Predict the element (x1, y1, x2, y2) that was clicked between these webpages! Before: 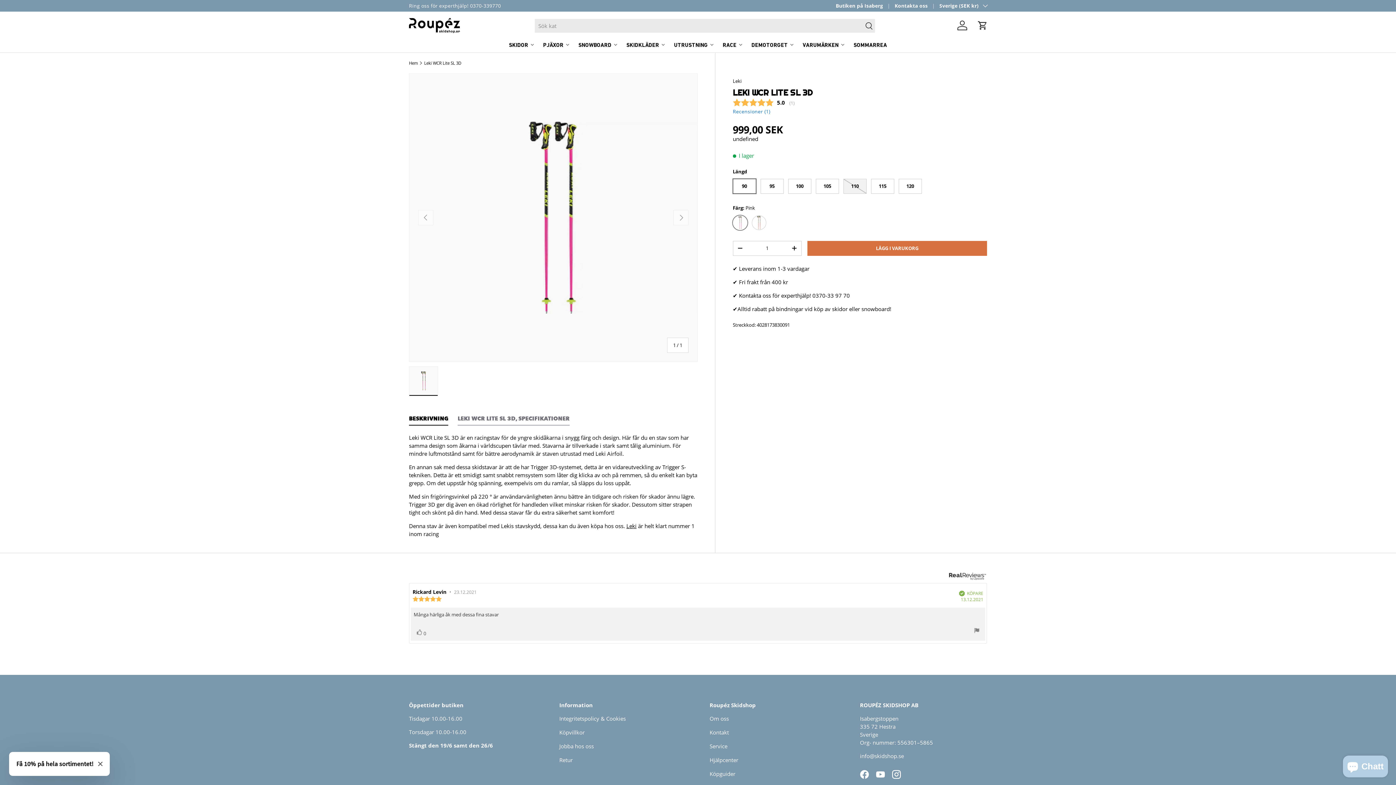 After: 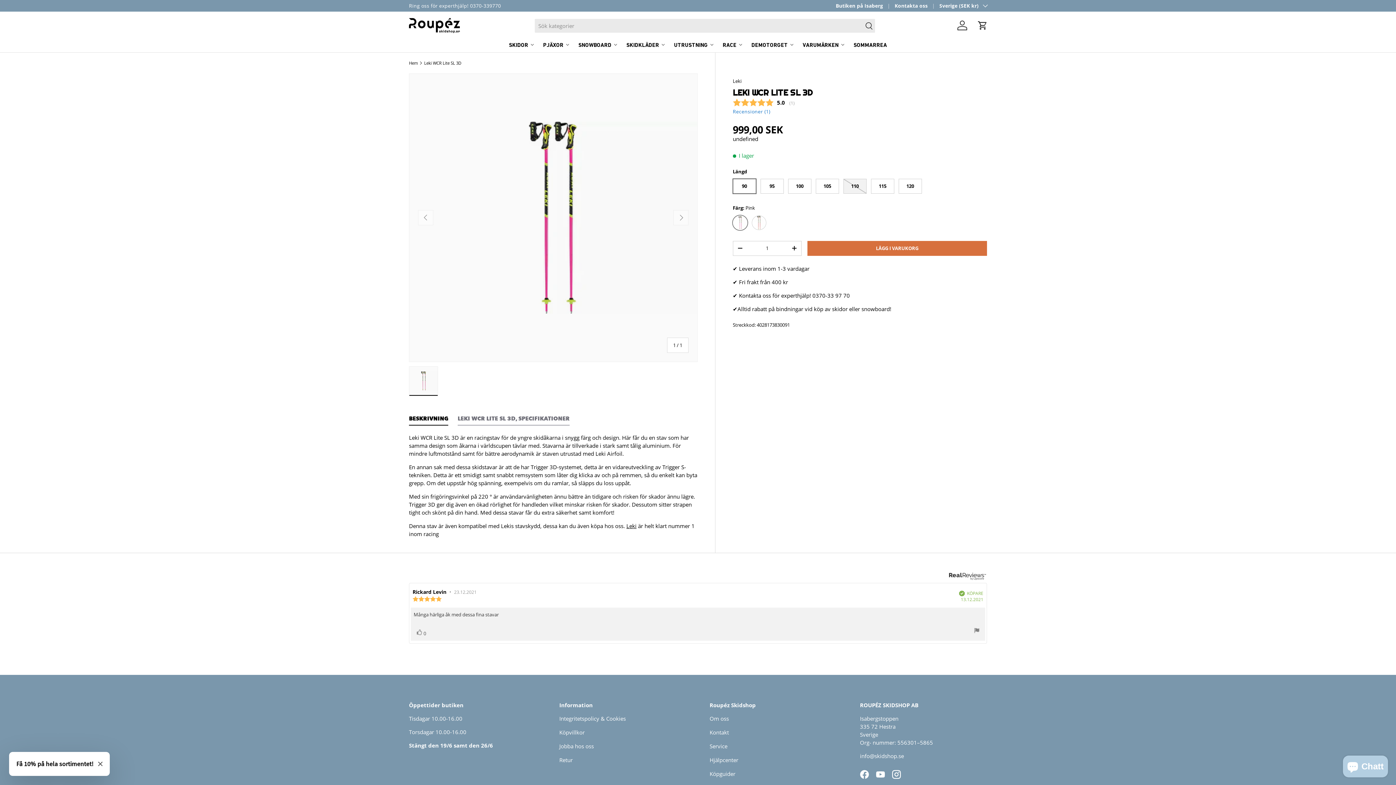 Action: label: Leki WCR Lite SL 3D bbox: (424, 61, 461, 65)